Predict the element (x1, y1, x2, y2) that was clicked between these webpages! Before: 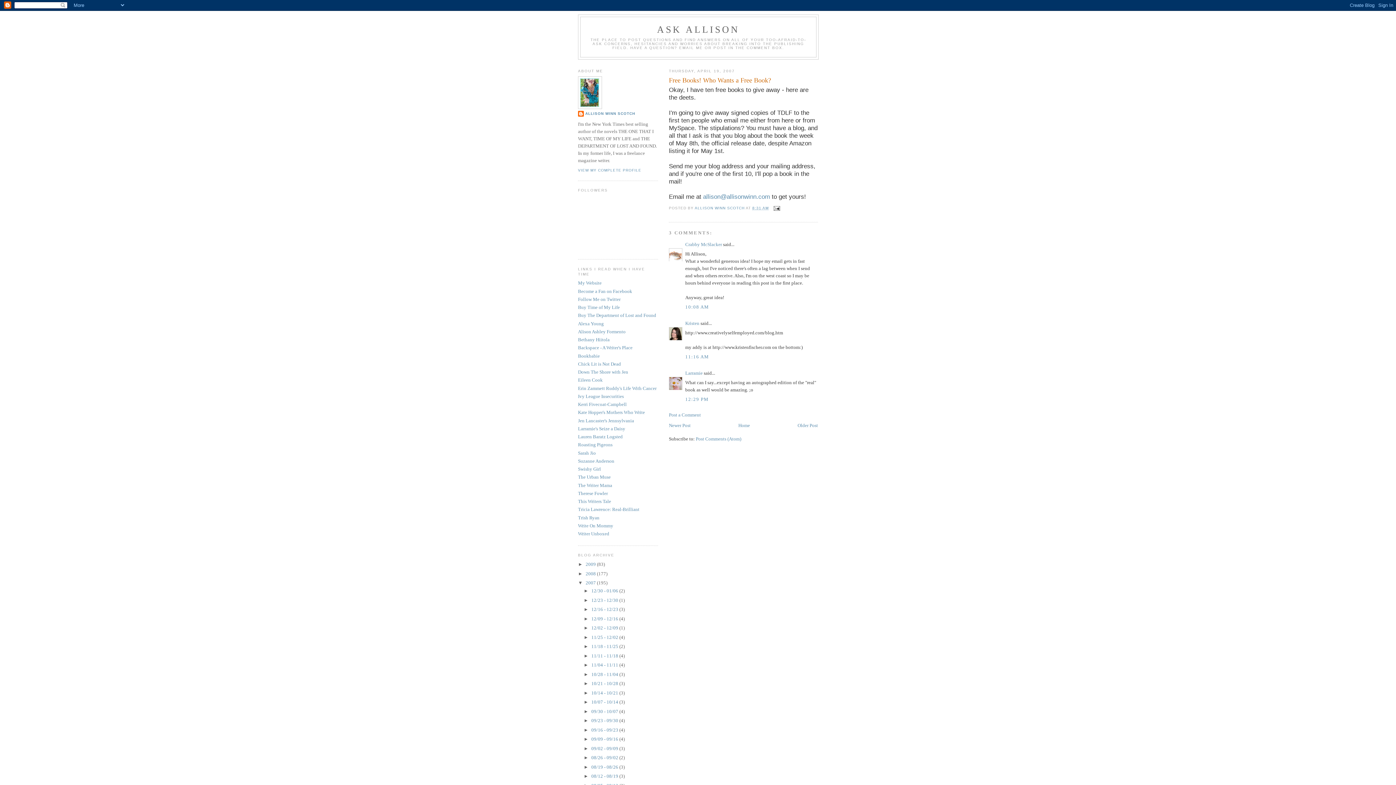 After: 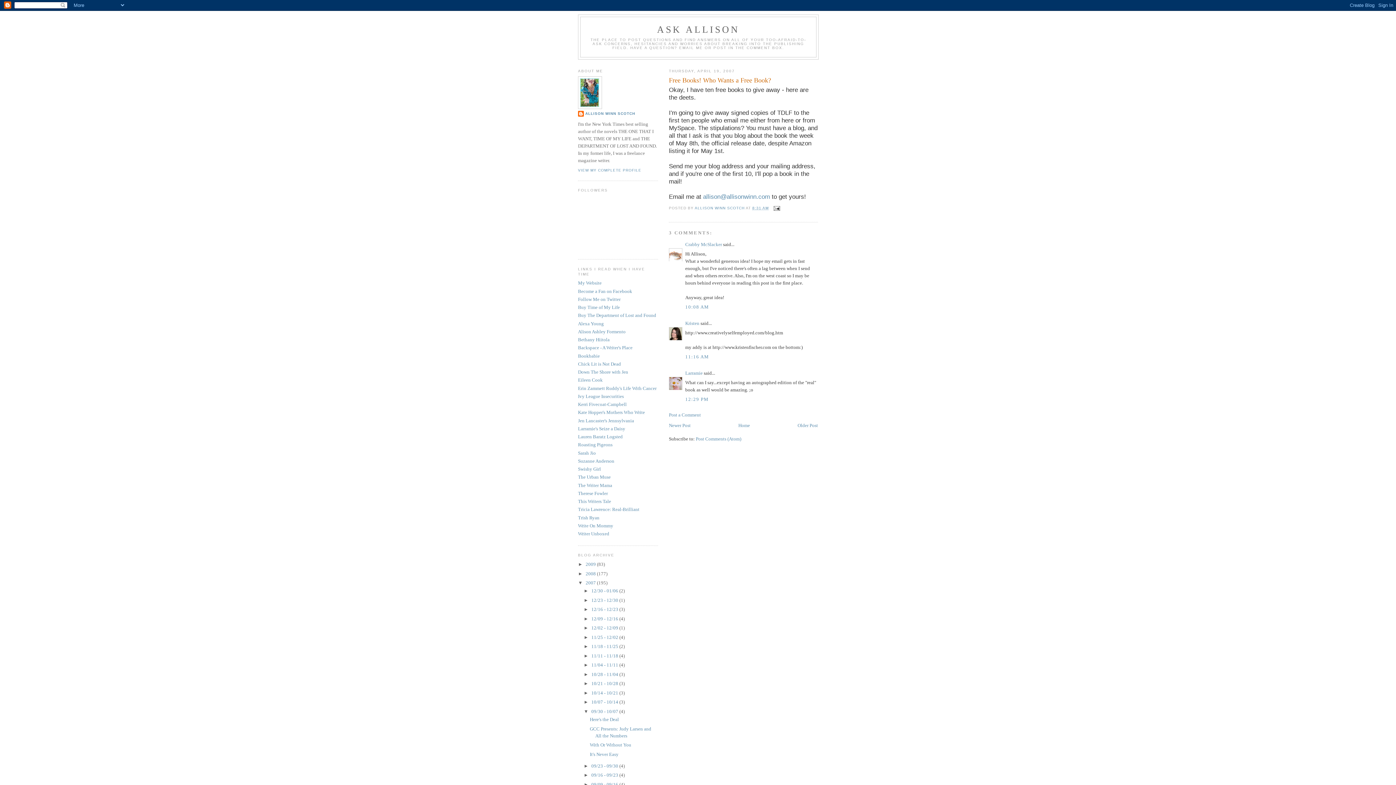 Action: label: ►   bbox: (583, 709, 591, 714)